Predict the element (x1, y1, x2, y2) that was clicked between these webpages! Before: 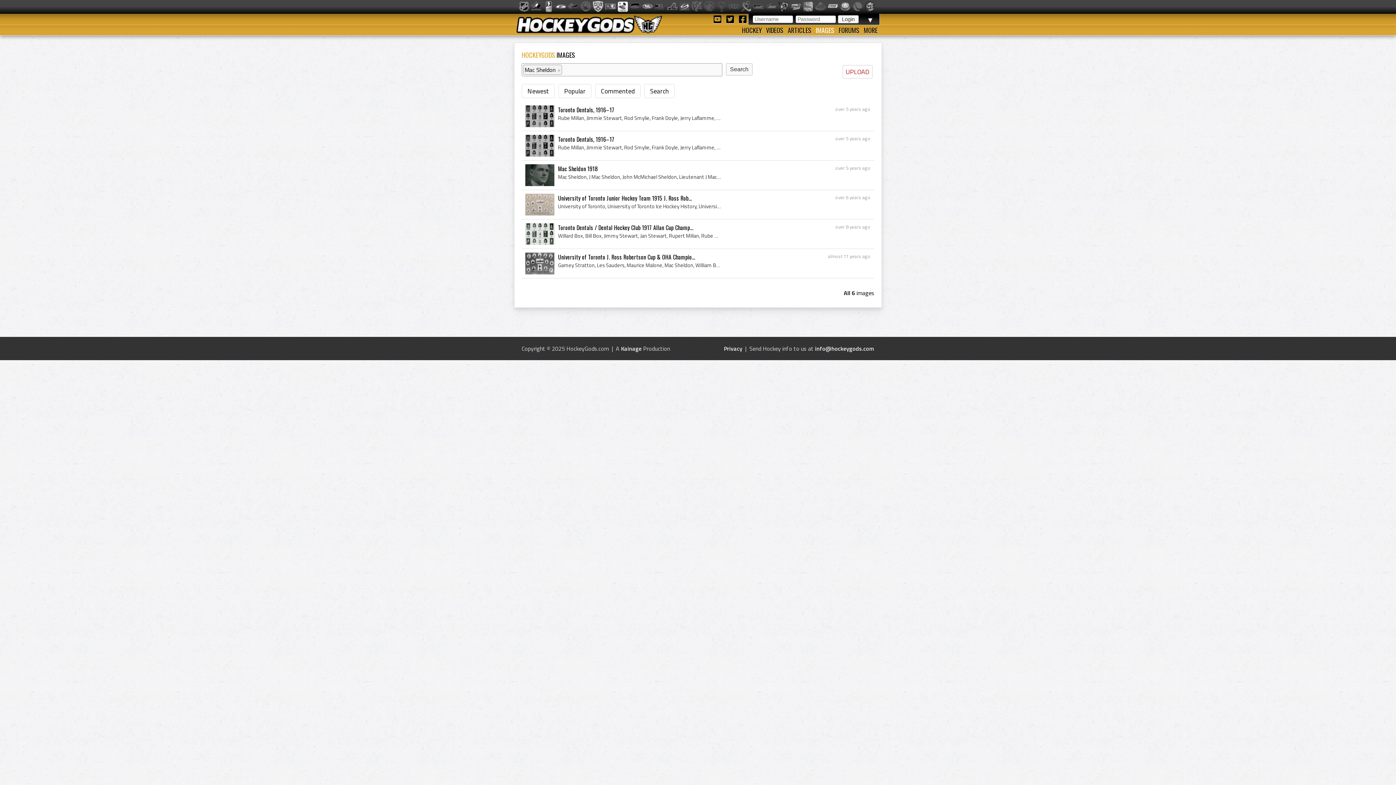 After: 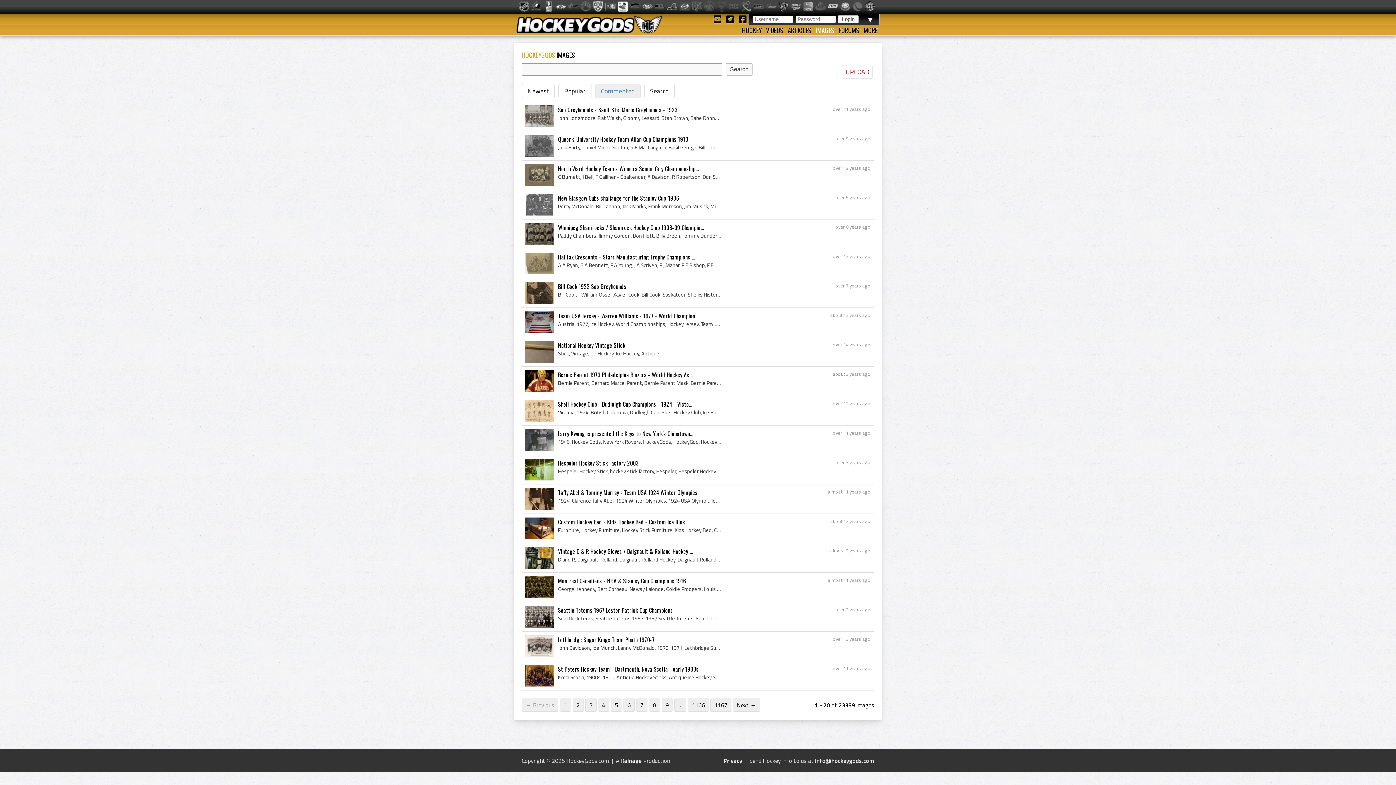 Action: bbox: (595, 84, 640, 98) label: Commented